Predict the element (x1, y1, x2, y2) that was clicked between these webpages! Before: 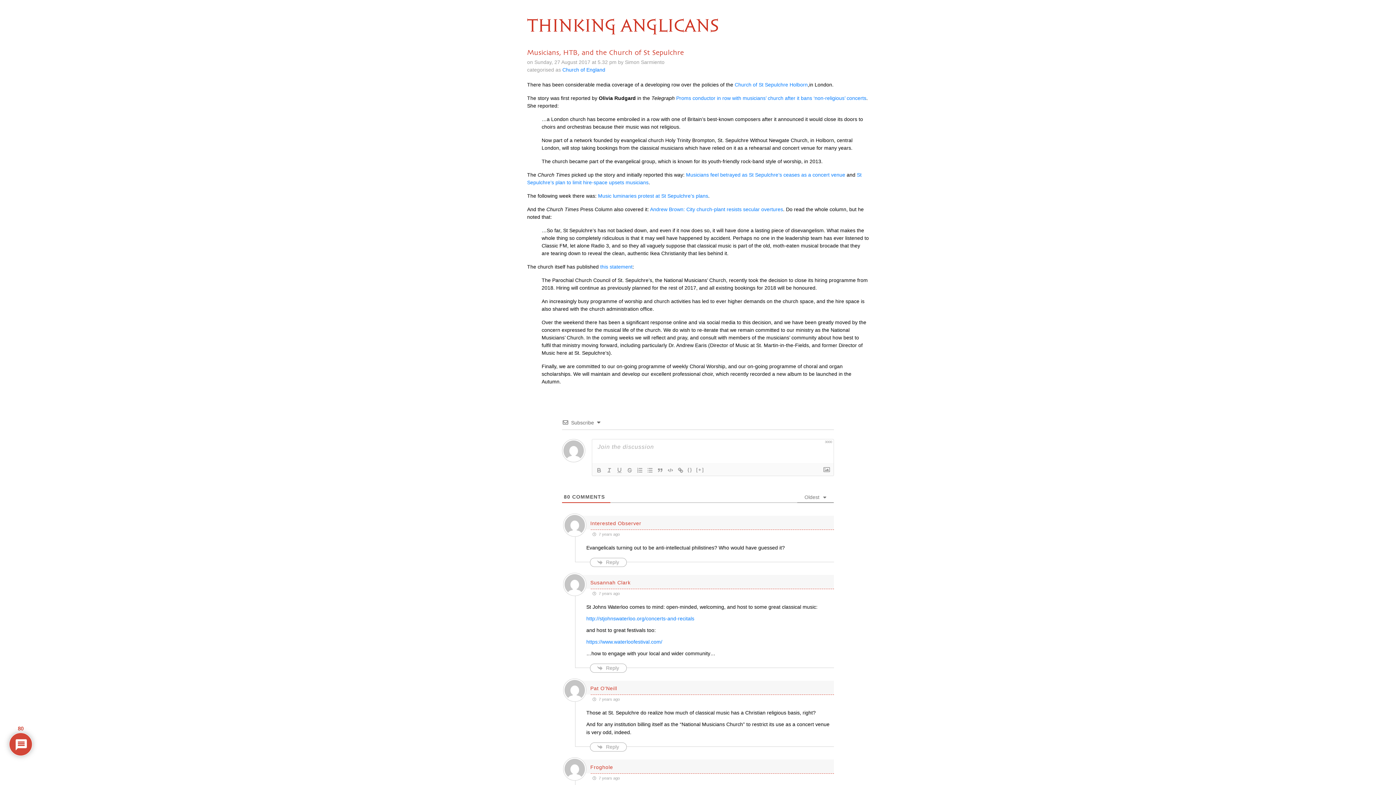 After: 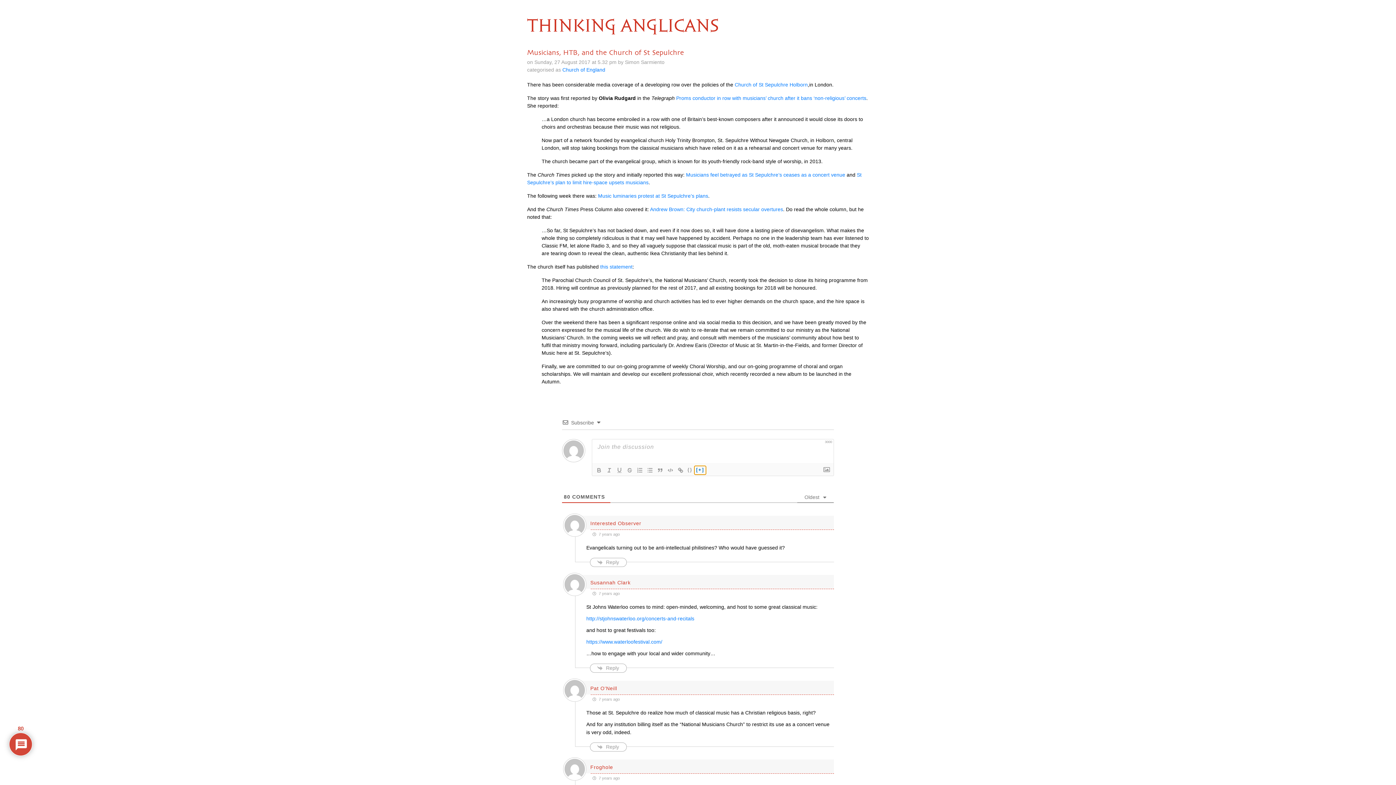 Action: label: [+] bbox: (694, 466, 706, 474)